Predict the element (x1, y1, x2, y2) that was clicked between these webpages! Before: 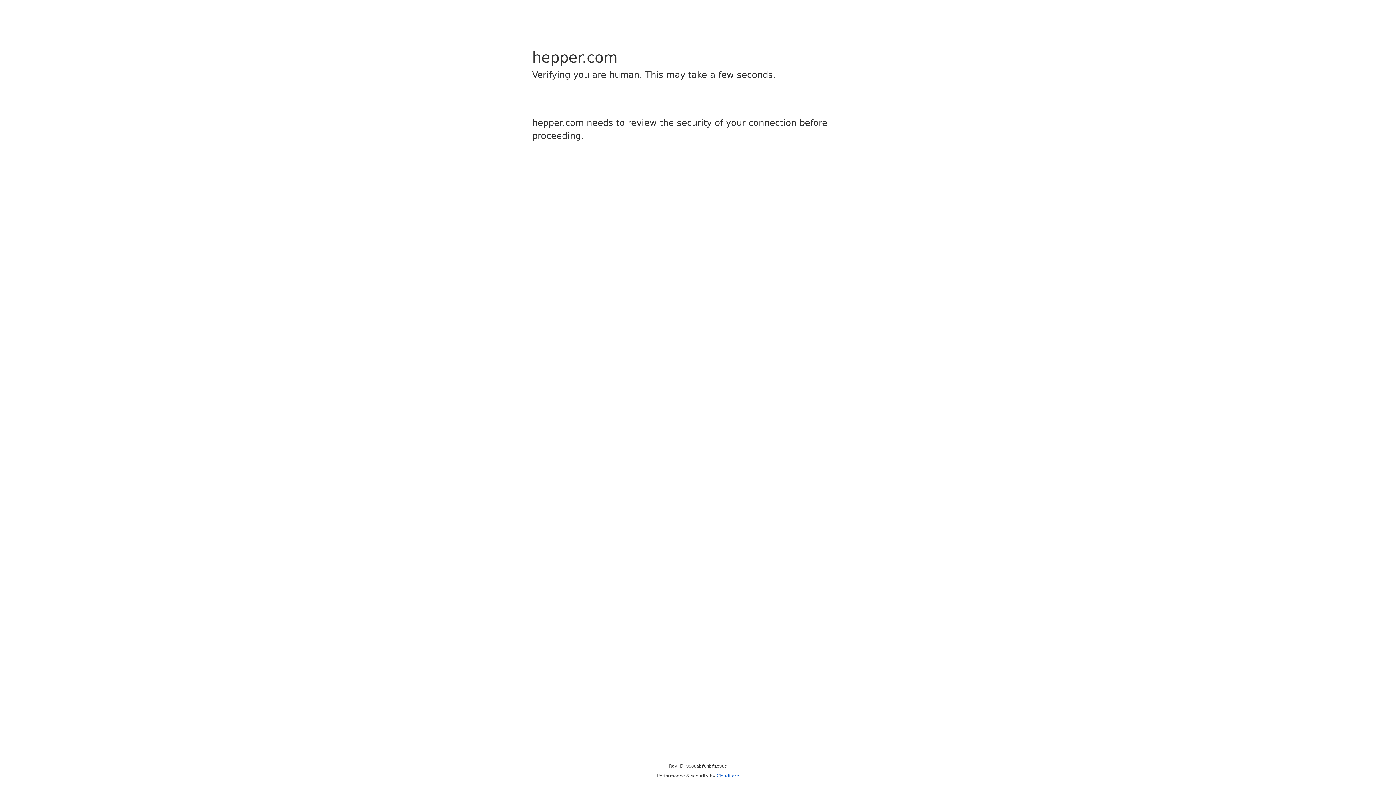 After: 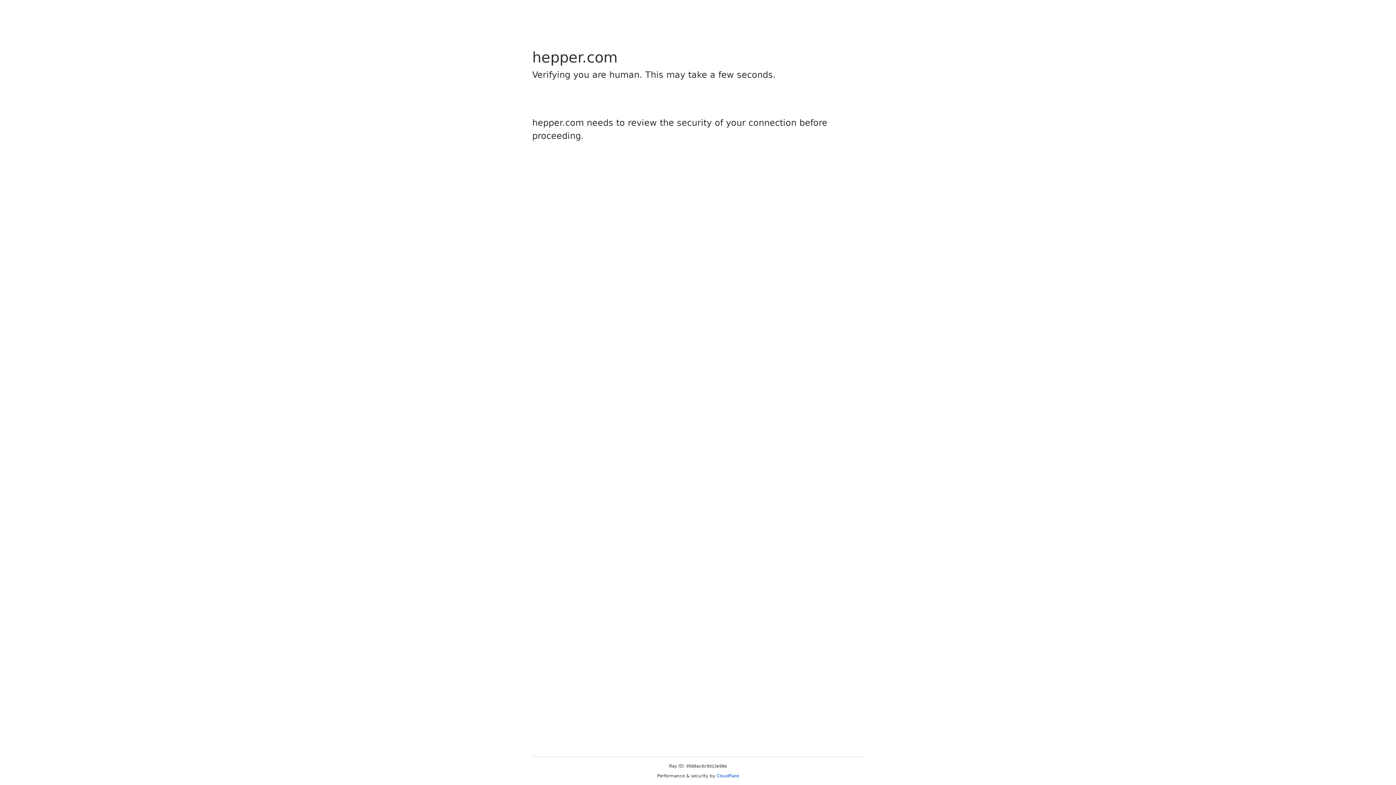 Action: bbox: (716, 773, 739, 778) label: Cloudflare